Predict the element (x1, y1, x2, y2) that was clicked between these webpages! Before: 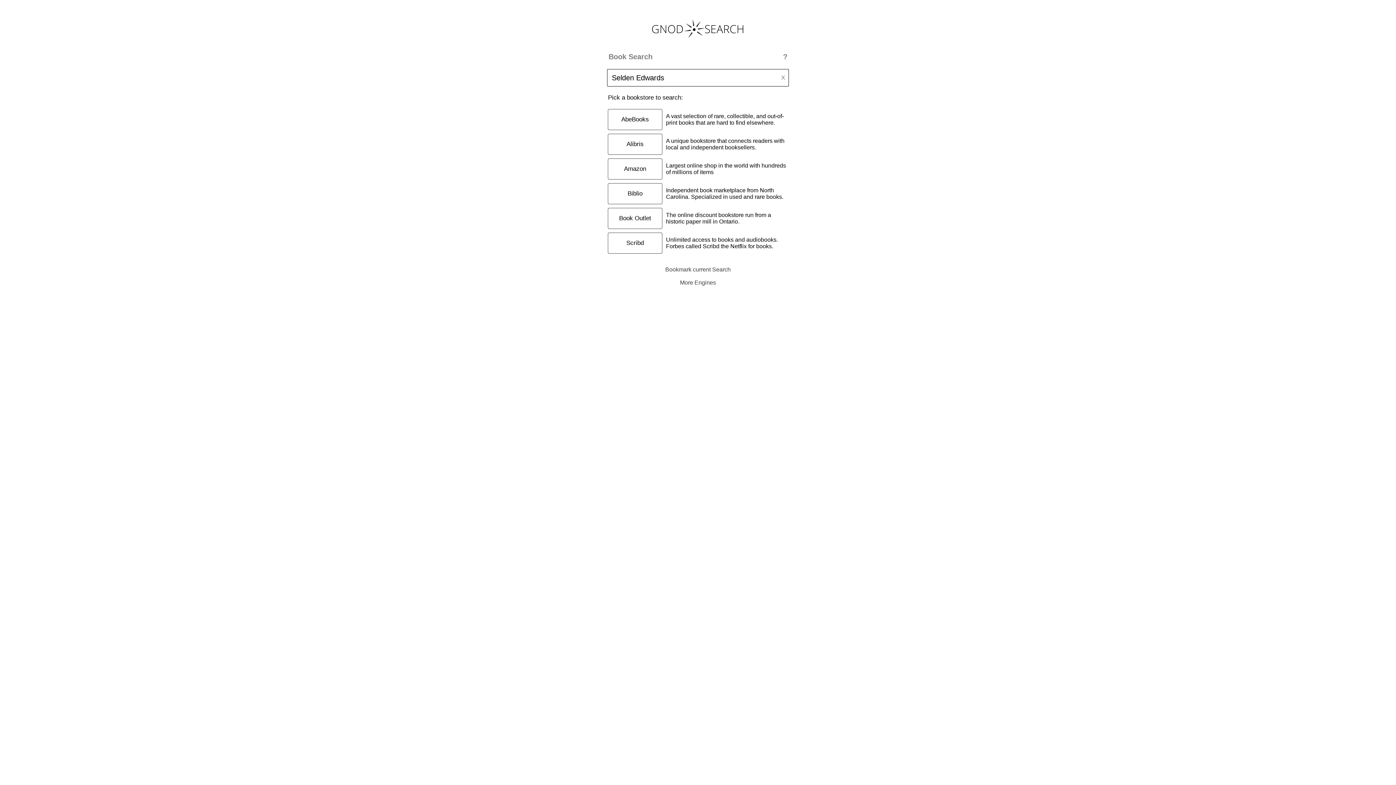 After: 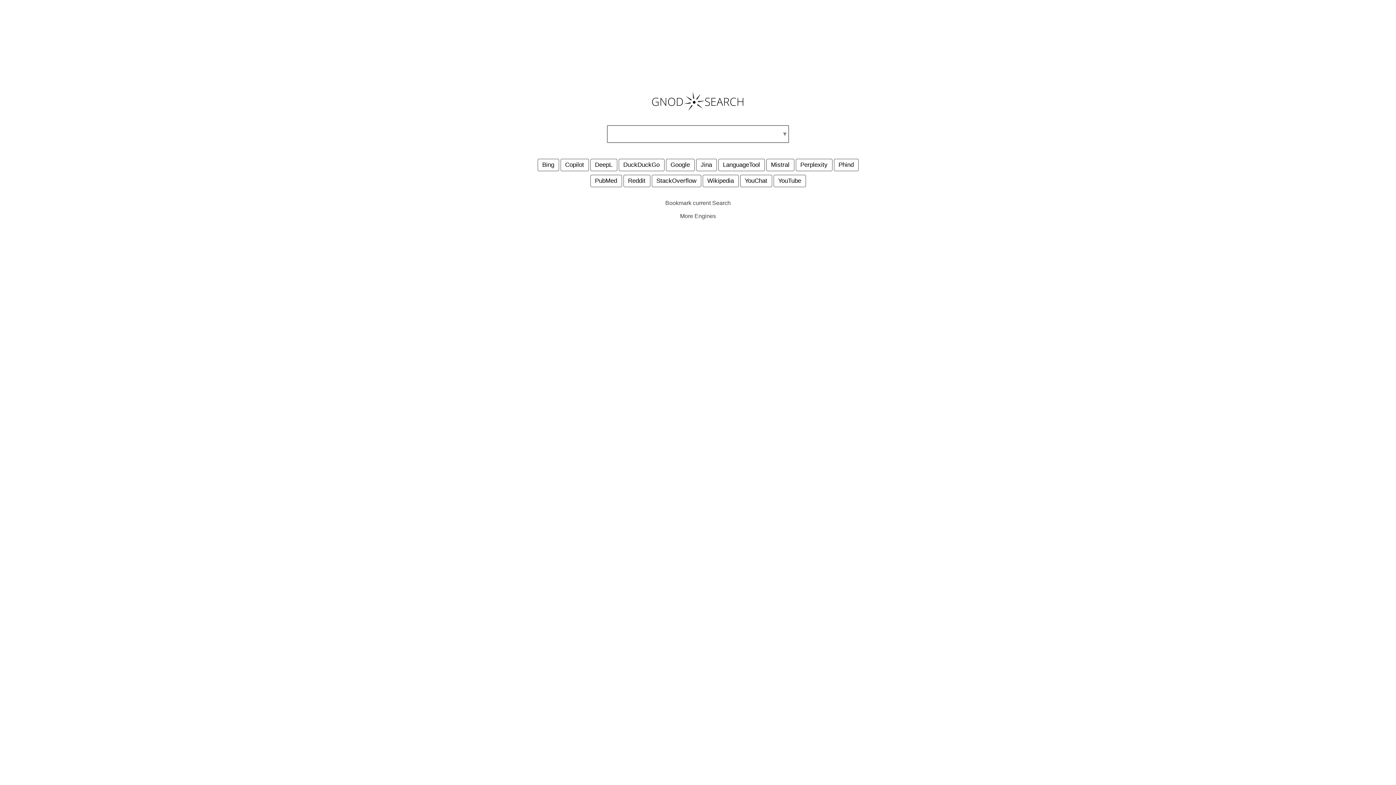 Action: label: SEARCH bbox: (704, 21, 744, 36)